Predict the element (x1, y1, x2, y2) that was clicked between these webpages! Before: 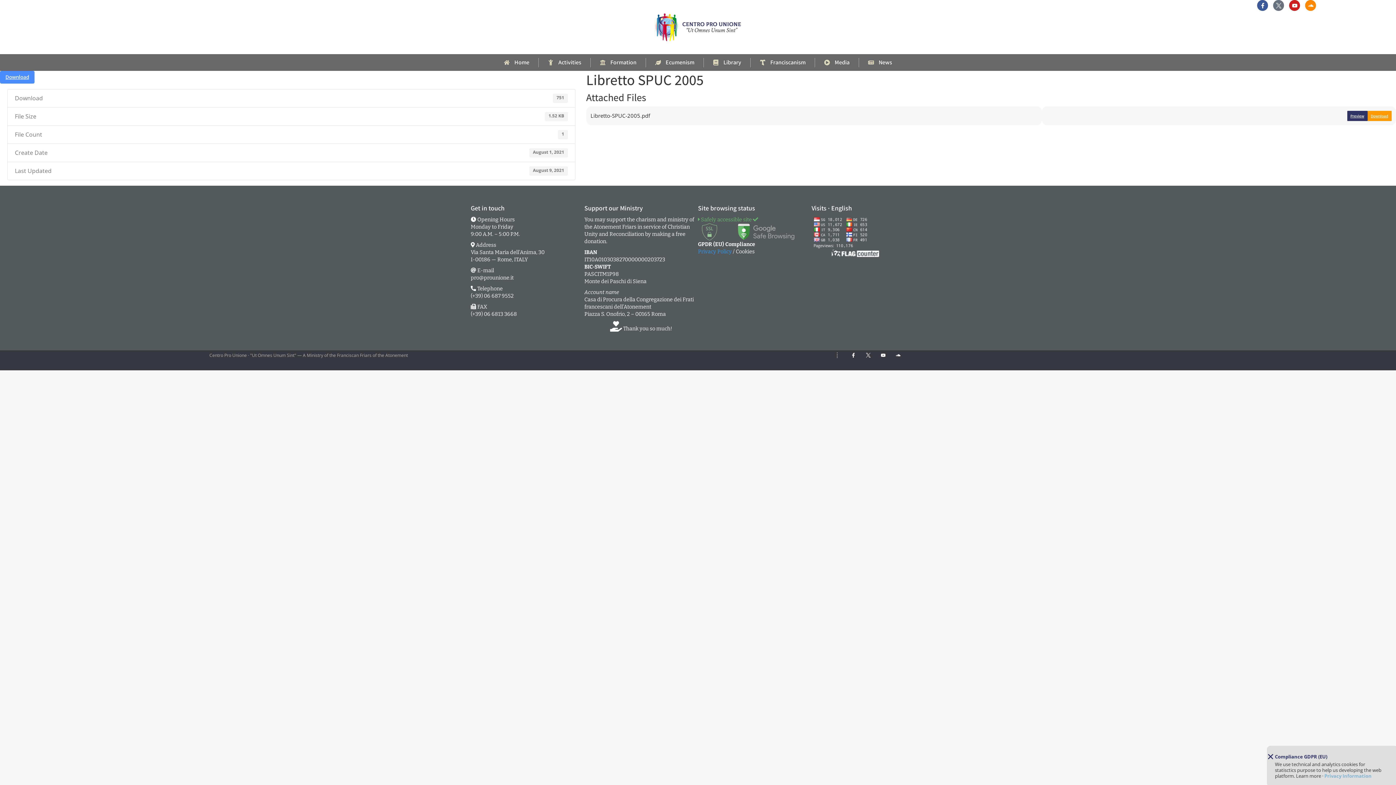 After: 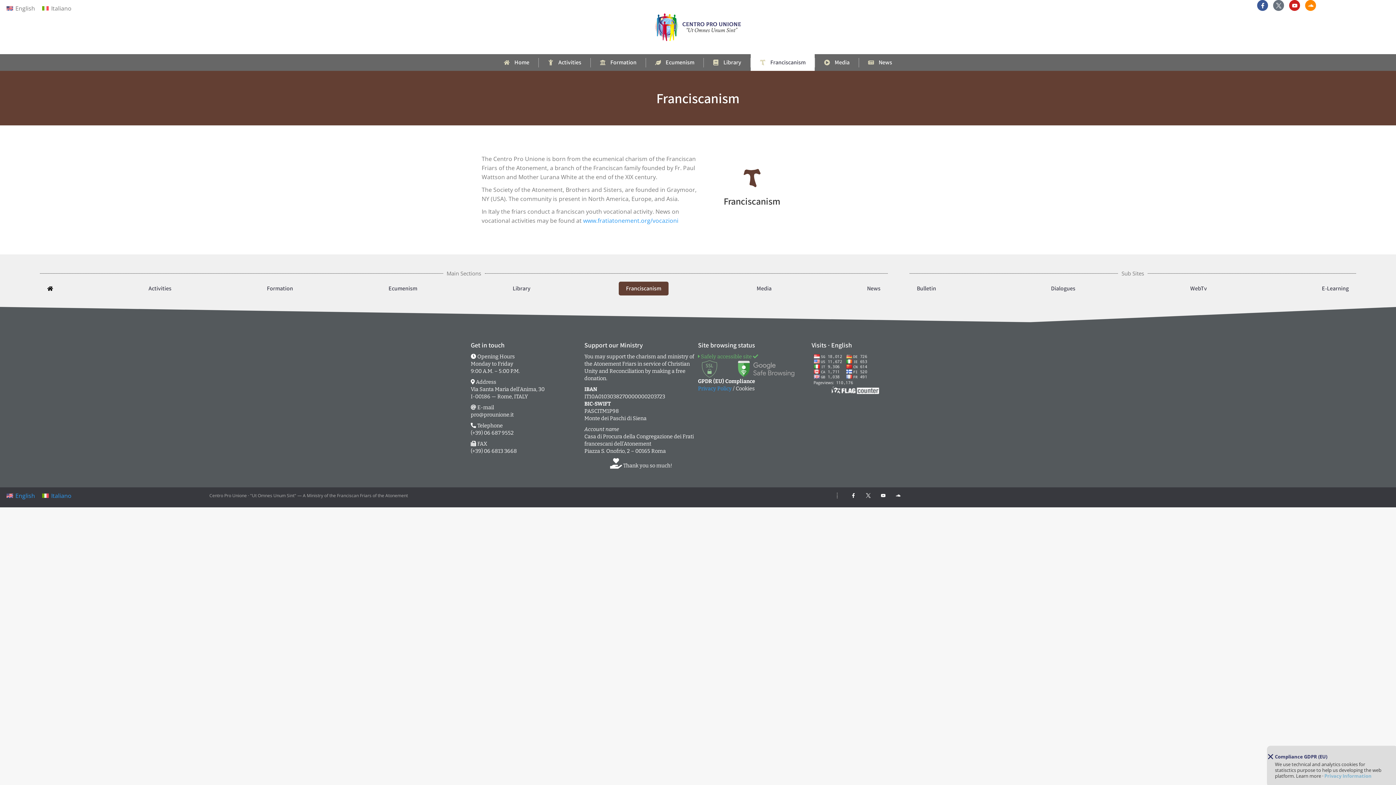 Action: label: Franciscanism bbox: (750, 54, 814, 70)